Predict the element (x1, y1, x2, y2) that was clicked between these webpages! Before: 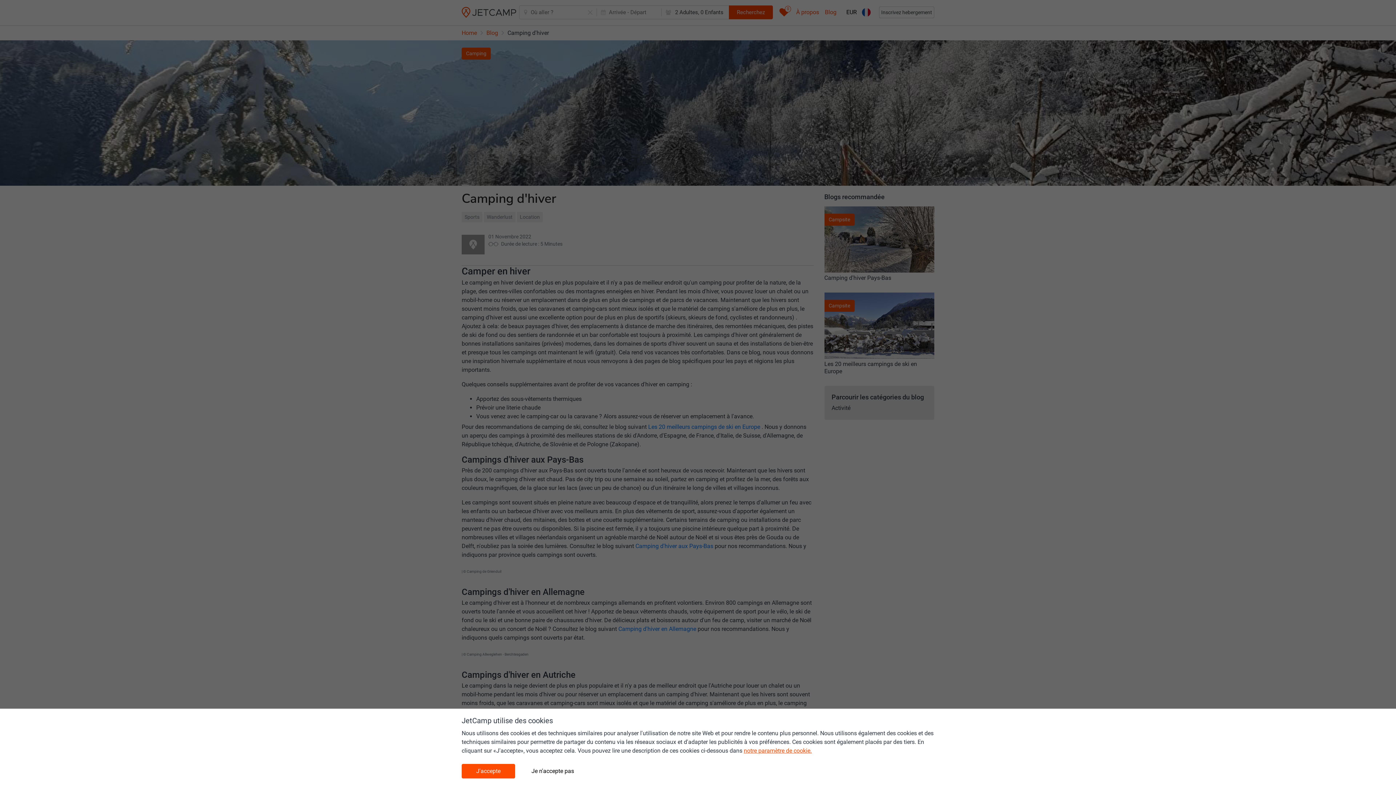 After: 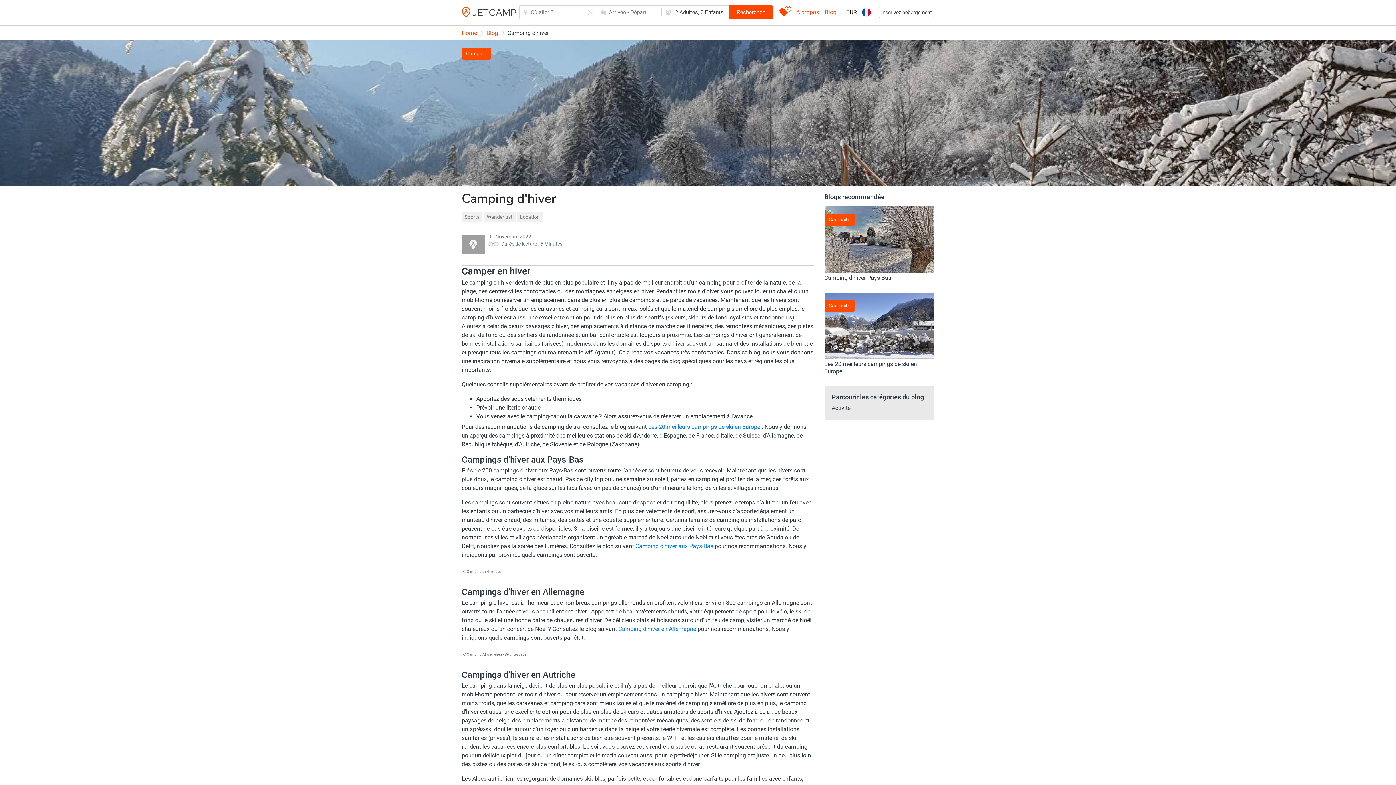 Action: bbox: (461, 764, 515, 778) label: J'accepte